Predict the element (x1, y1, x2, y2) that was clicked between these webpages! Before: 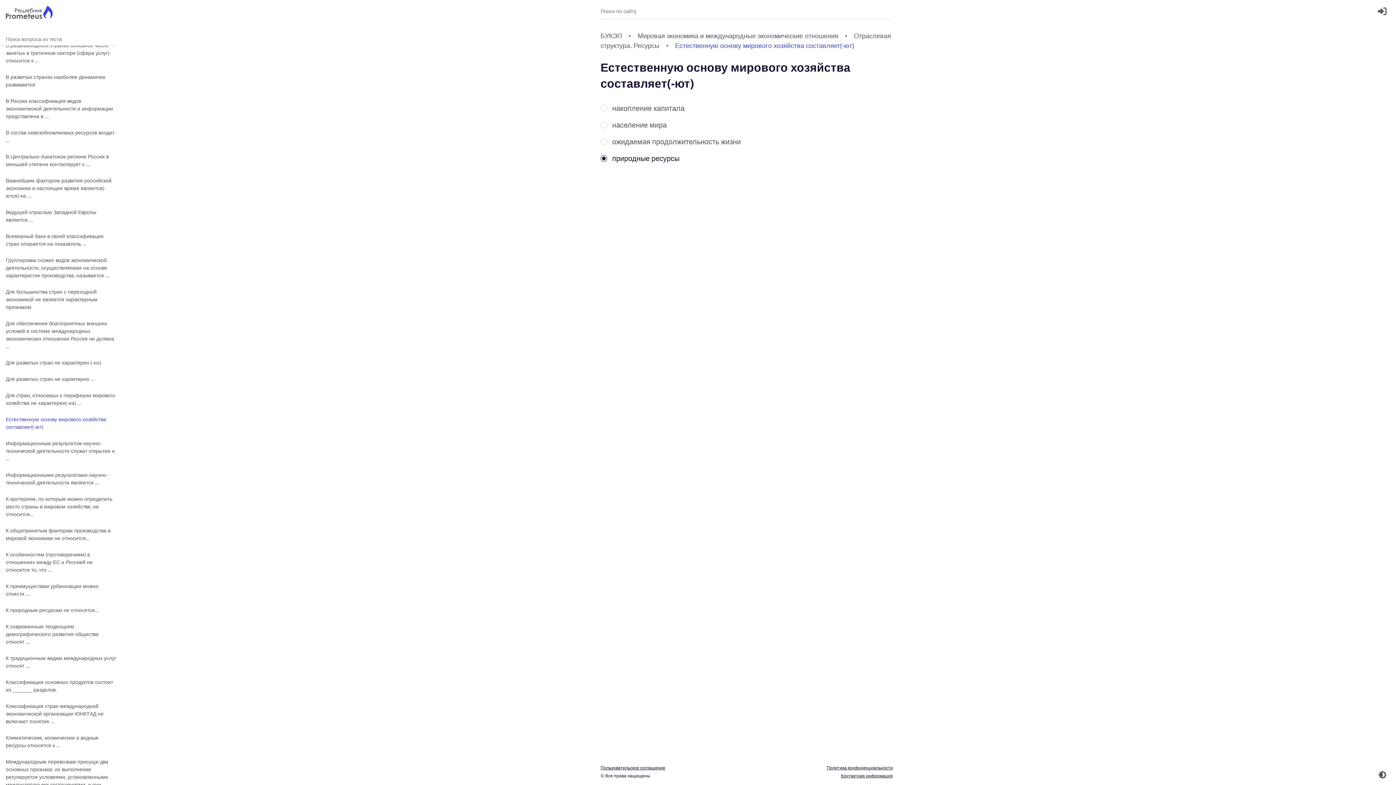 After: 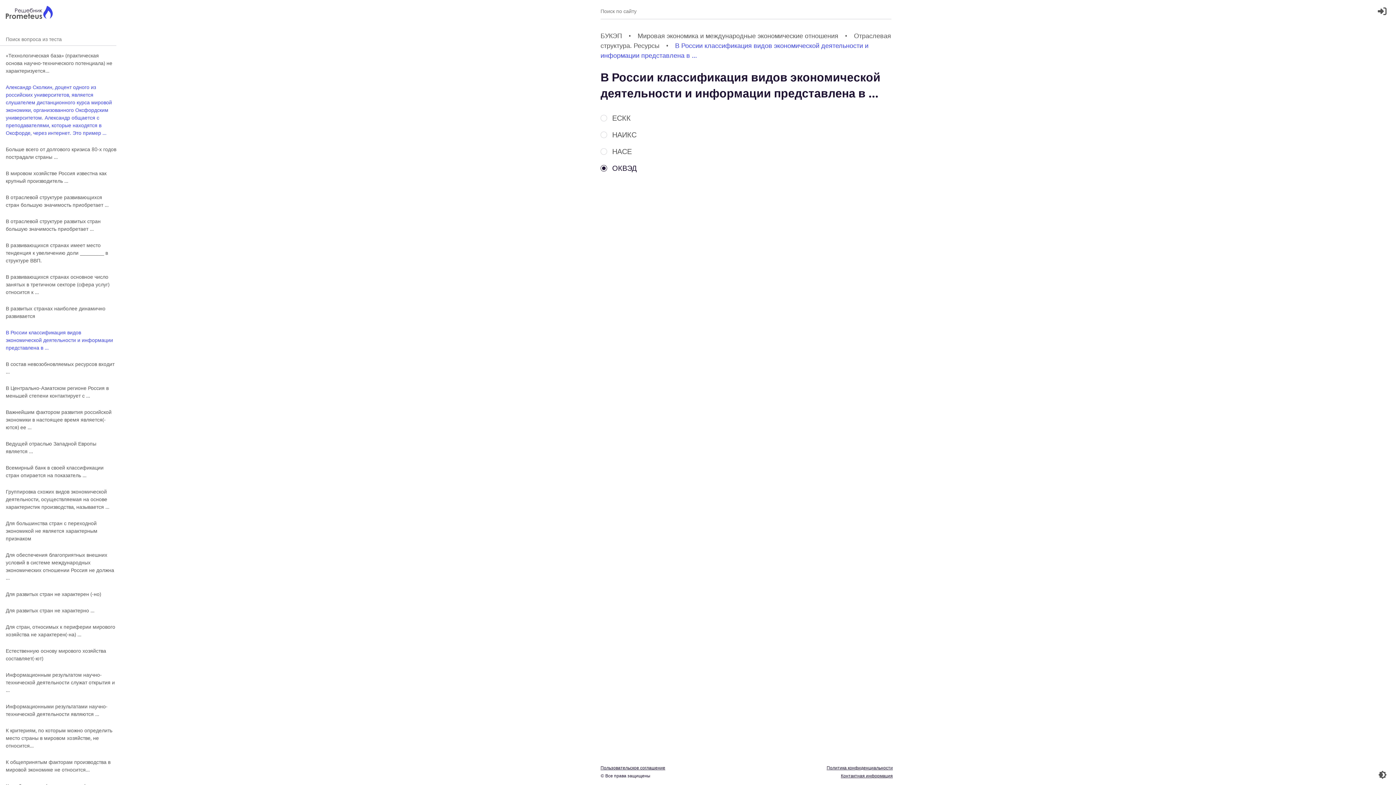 Action: bbox: (5, 97, 116, 120) label: В России классификация видов экономической деятельности и информации представлена в …